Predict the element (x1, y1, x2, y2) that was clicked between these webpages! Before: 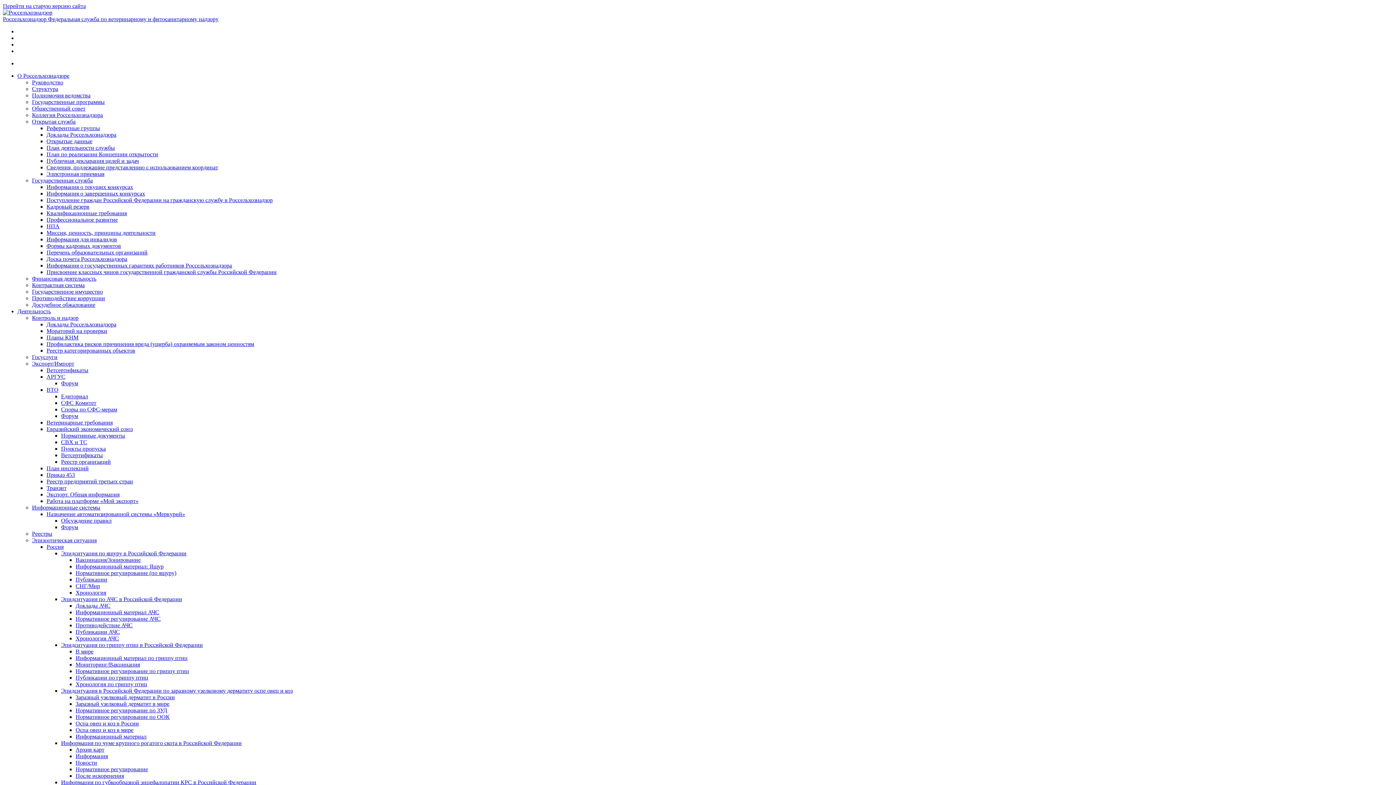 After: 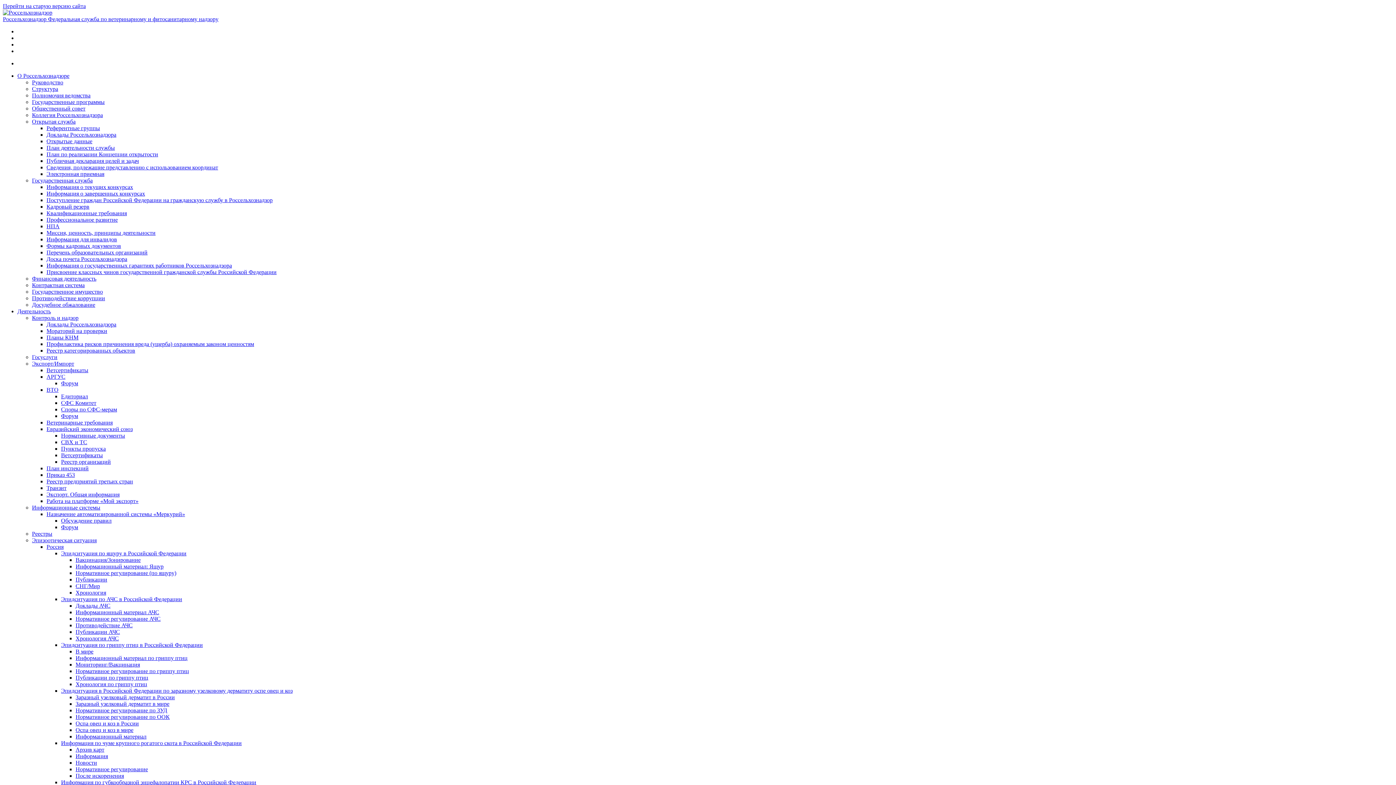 Action: label: Архив карт bbox: (75, 746, 104, 753)